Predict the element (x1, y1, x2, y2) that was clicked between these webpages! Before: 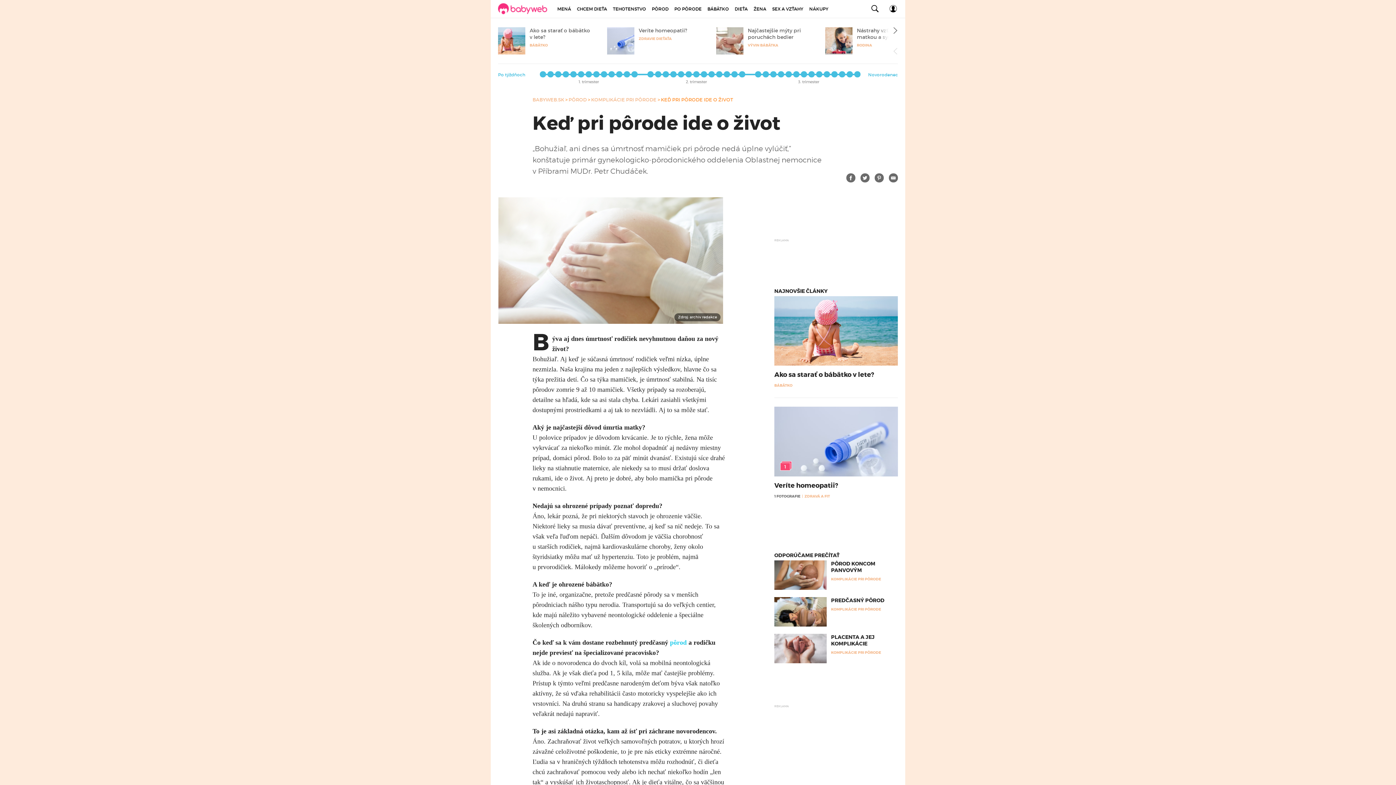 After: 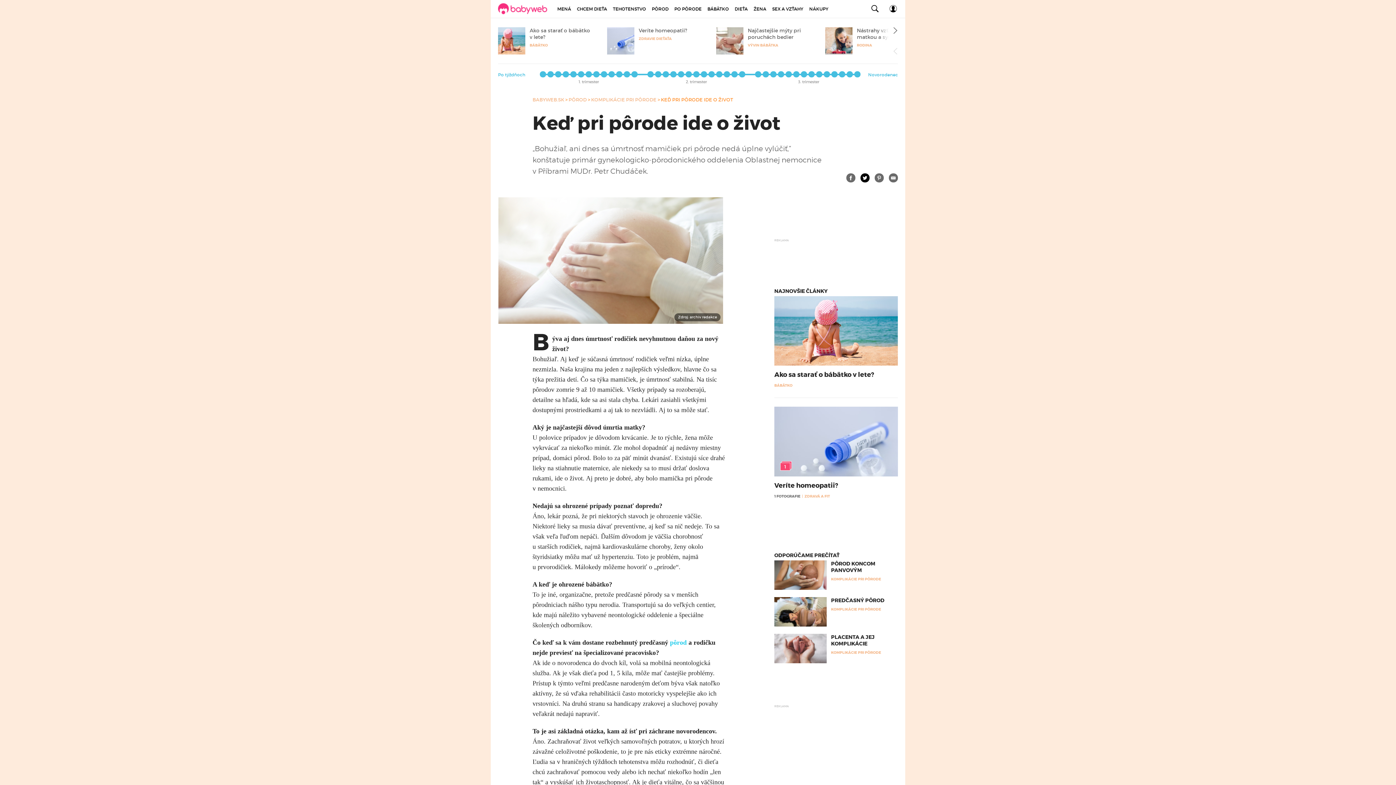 Action: bbox: (860, 173, 869, 182)